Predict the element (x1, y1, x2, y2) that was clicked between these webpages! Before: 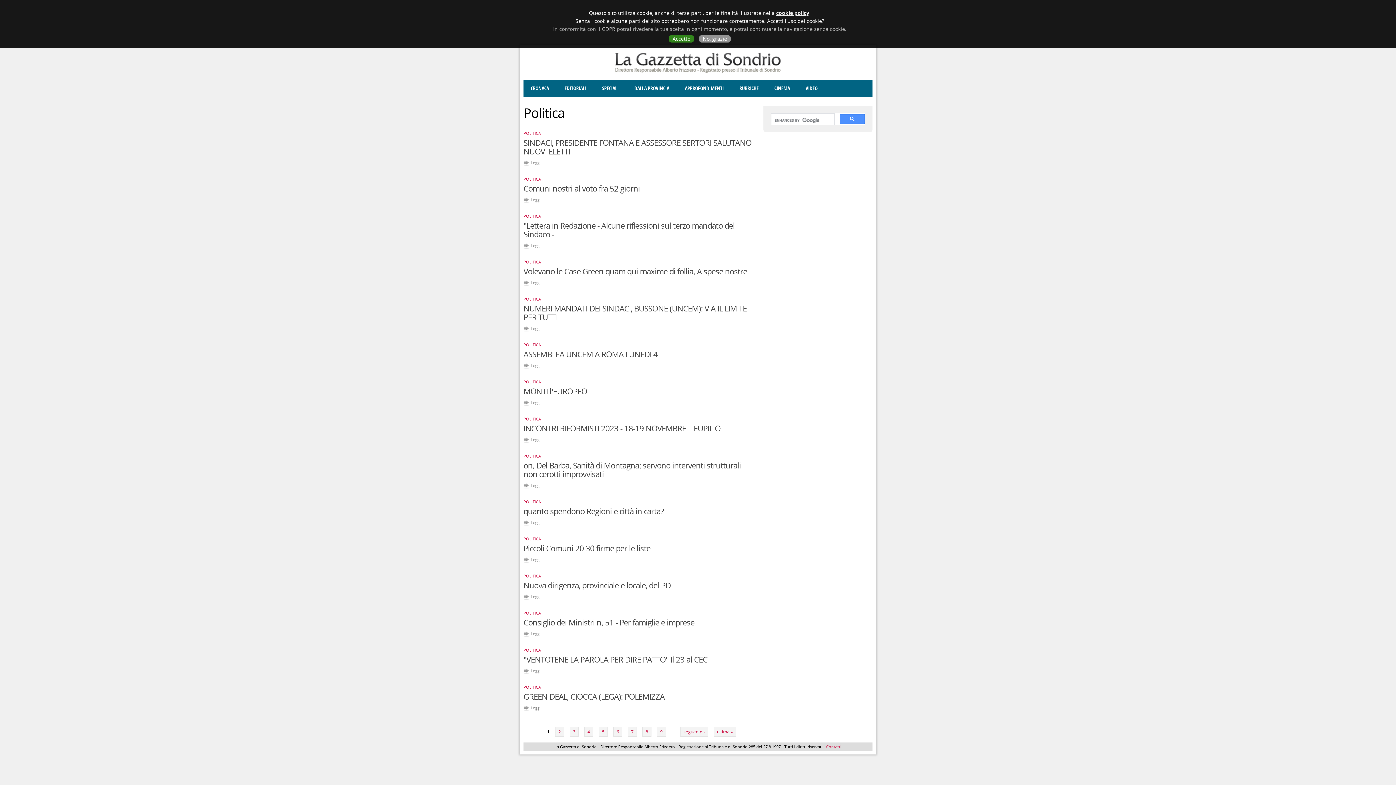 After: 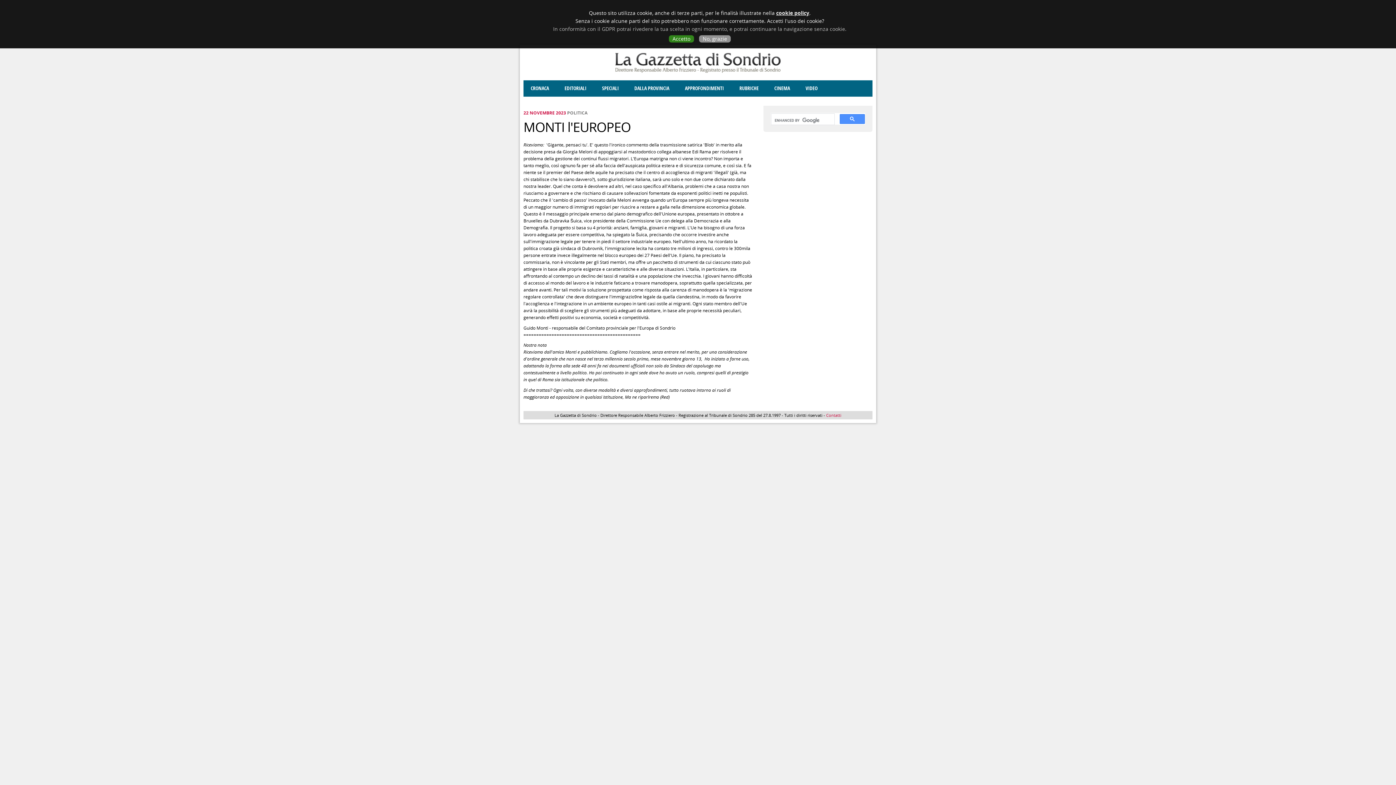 Action: label: Leggi bbox: (523, 400, 540, 405)